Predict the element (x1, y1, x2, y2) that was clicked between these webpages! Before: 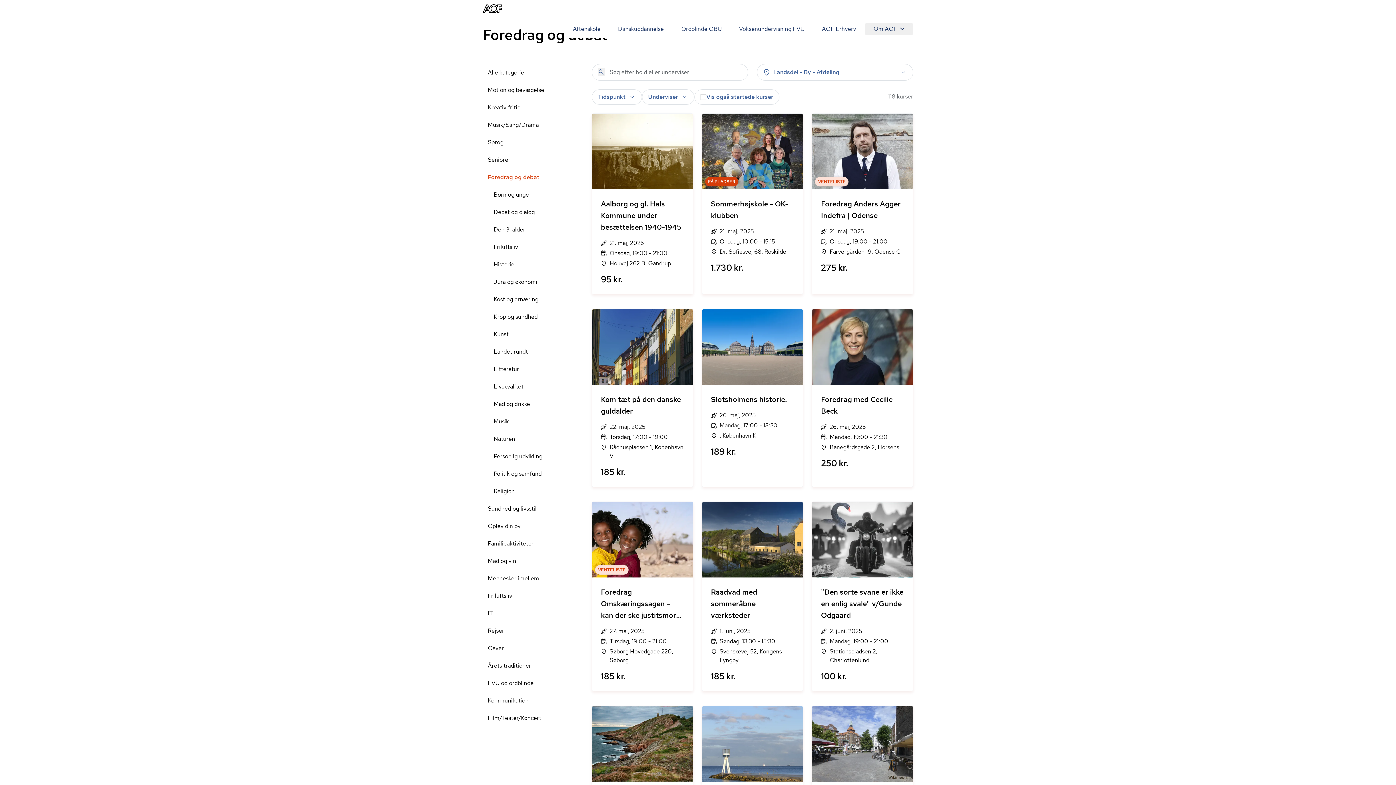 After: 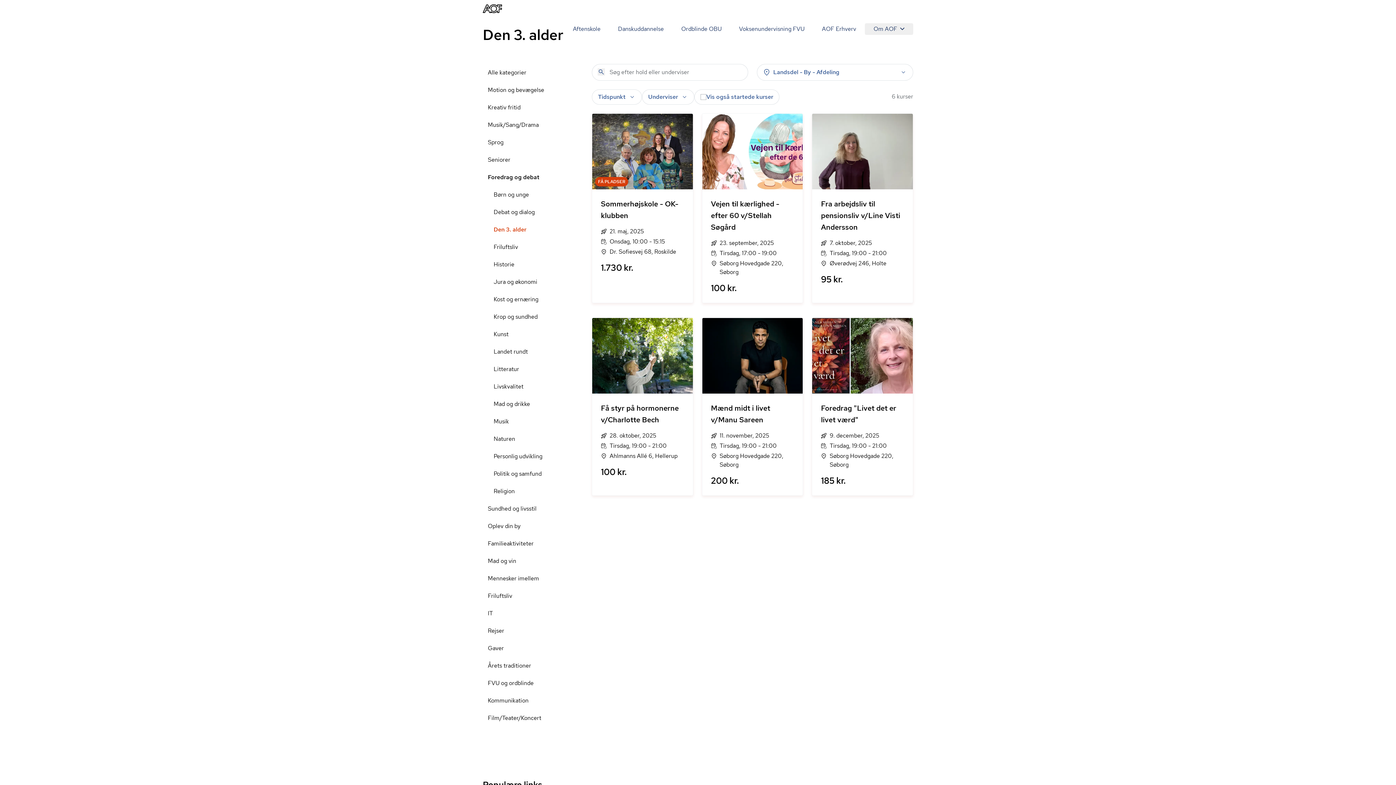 Action: label: Den 3. alder bbox: (488, 221, 586, 238)